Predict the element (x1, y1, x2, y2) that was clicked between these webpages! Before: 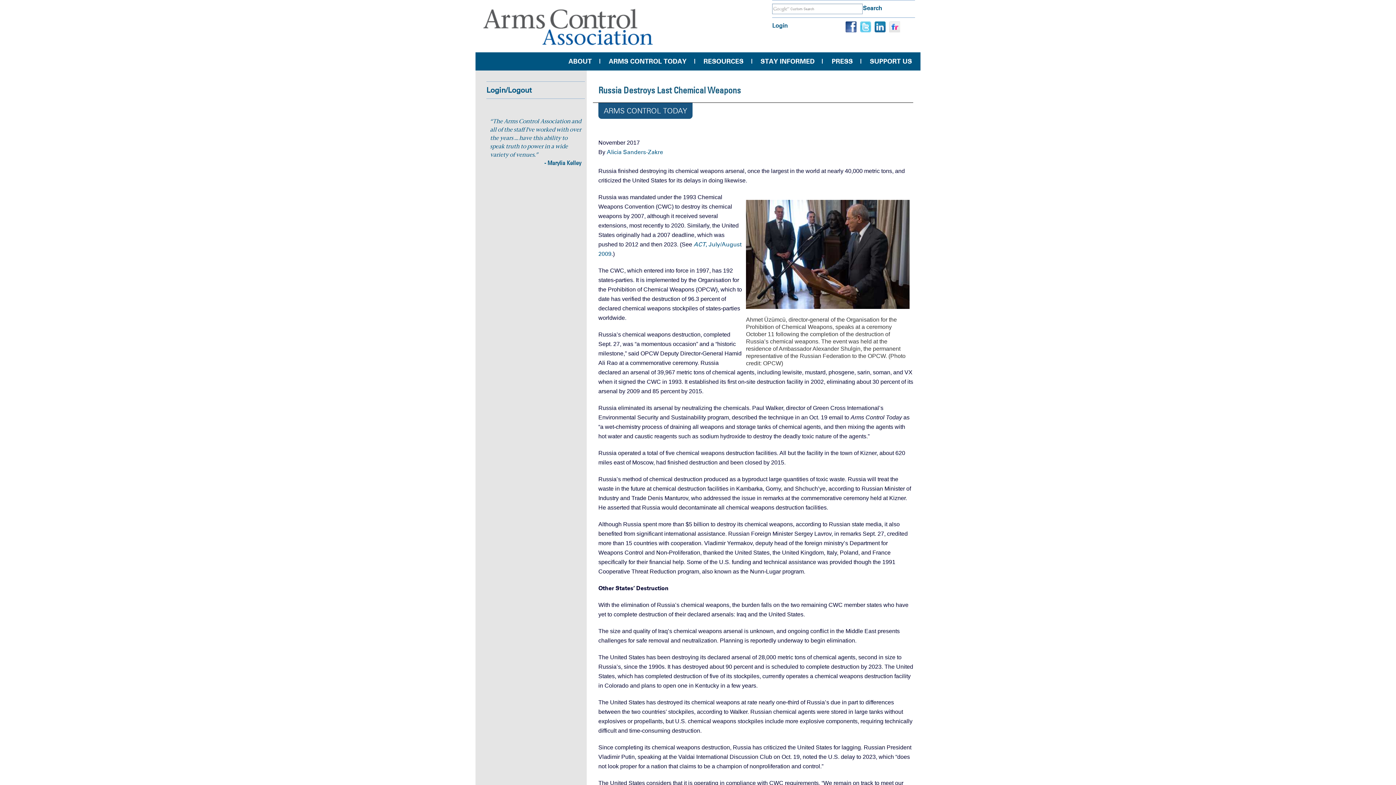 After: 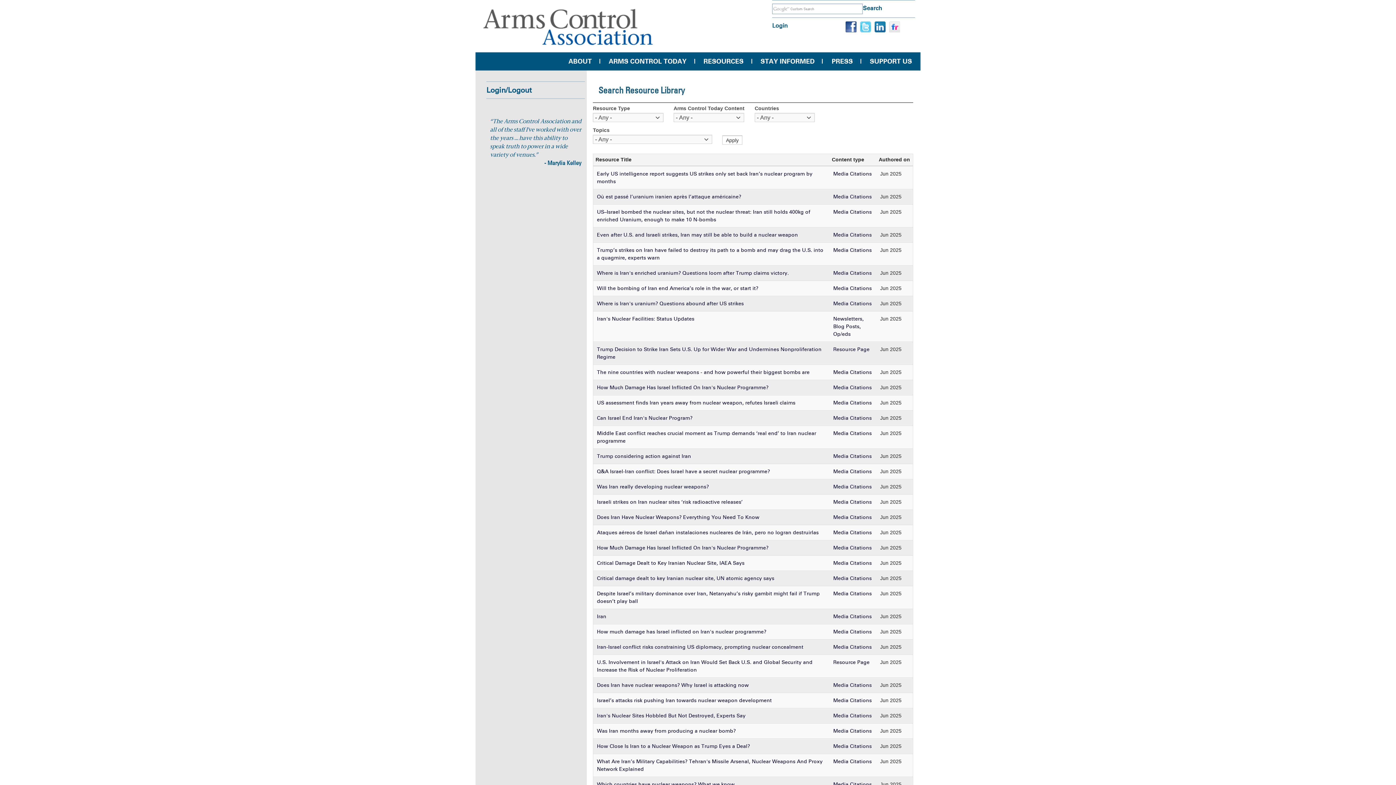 Action: label: RESOURCES bbox: (695, 52, 752, 70)